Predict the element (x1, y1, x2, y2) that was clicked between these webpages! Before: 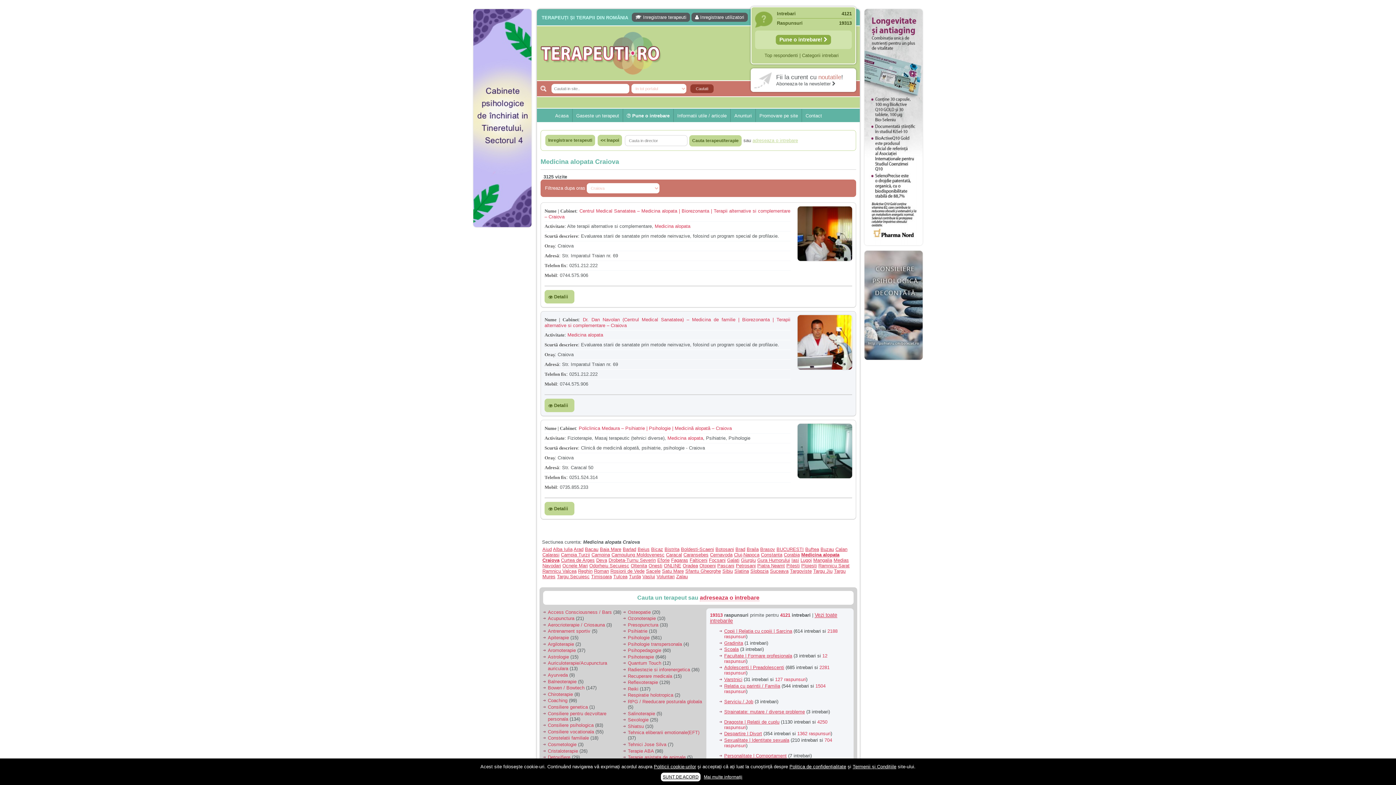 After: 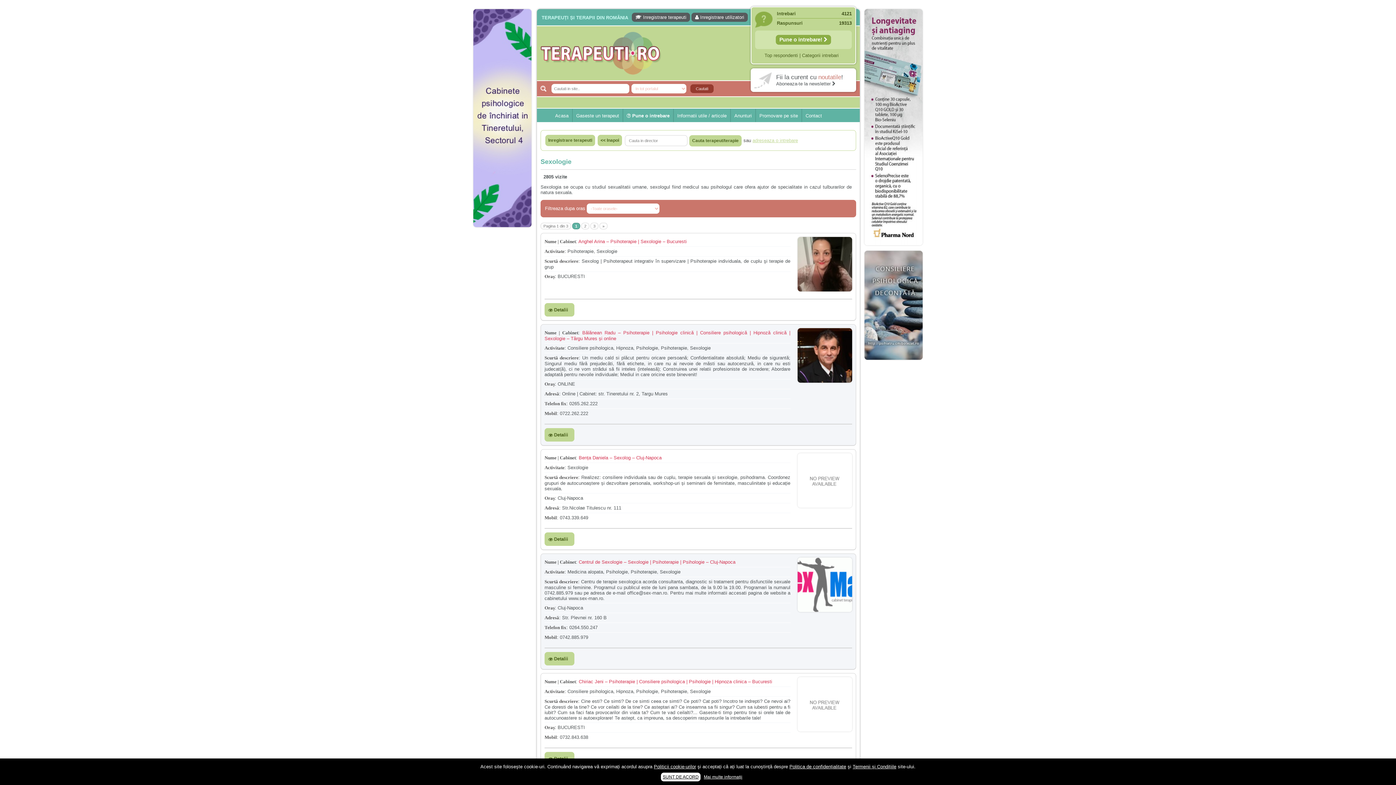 Action: label: Sexologie bbox: (628, 717, 648, 722)